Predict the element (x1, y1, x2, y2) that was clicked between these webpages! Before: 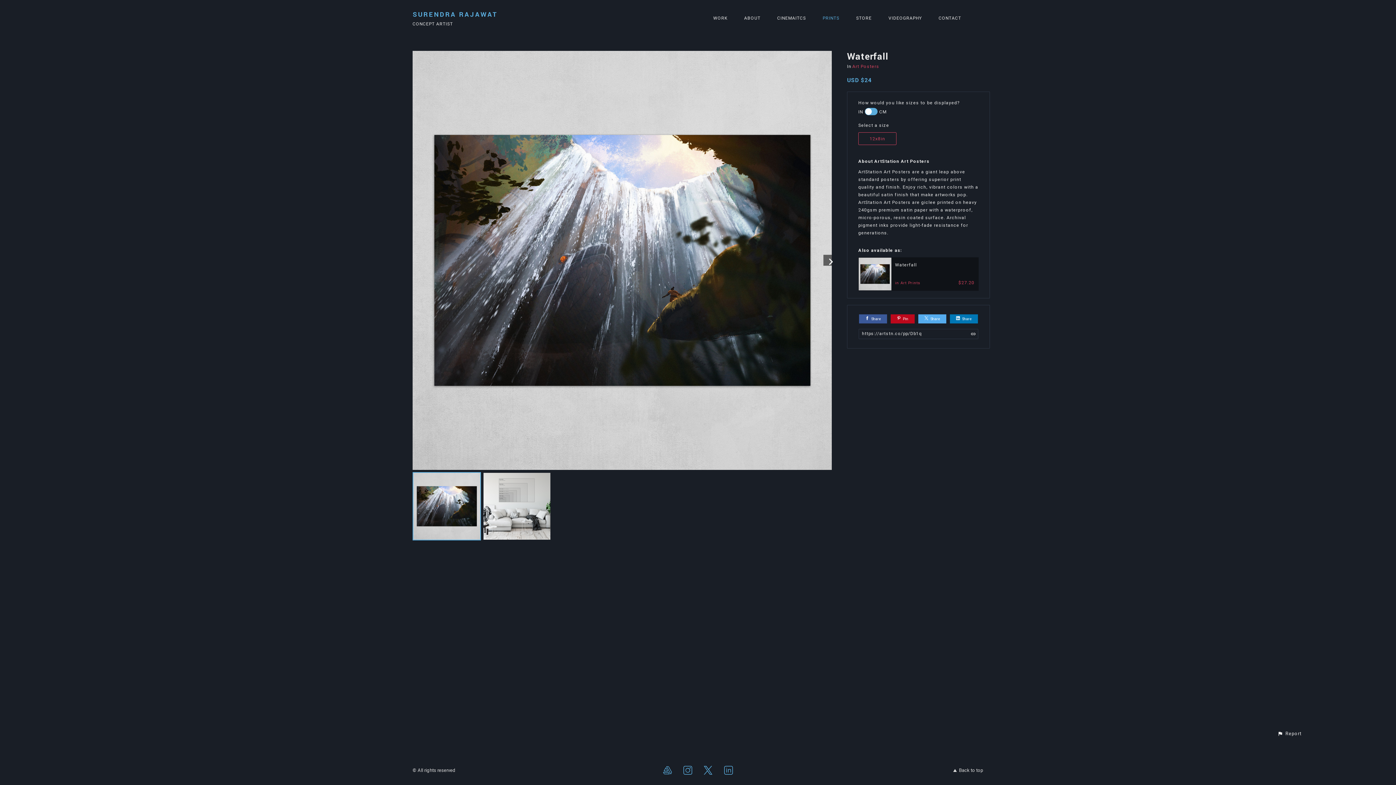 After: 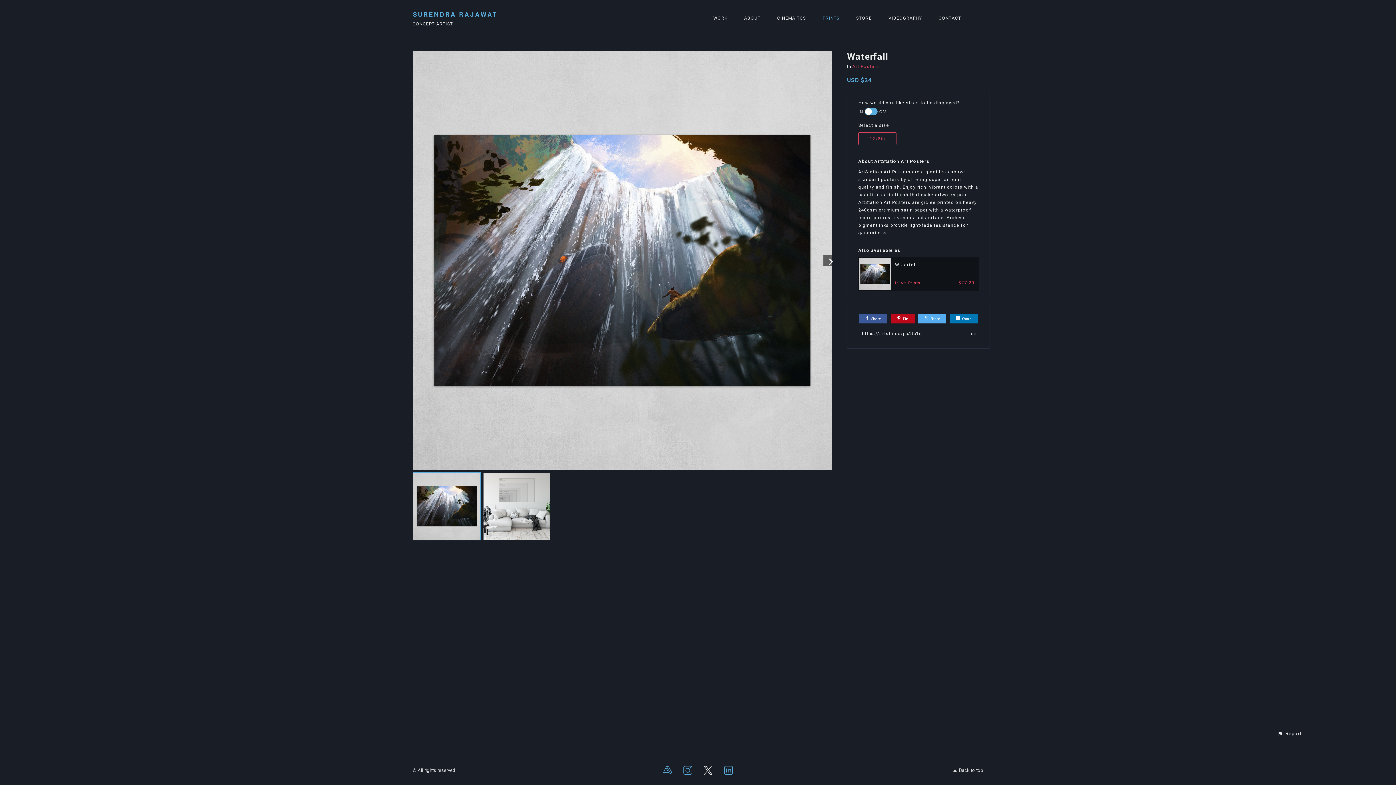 Action: bbox: (702, 765, 714, 776)